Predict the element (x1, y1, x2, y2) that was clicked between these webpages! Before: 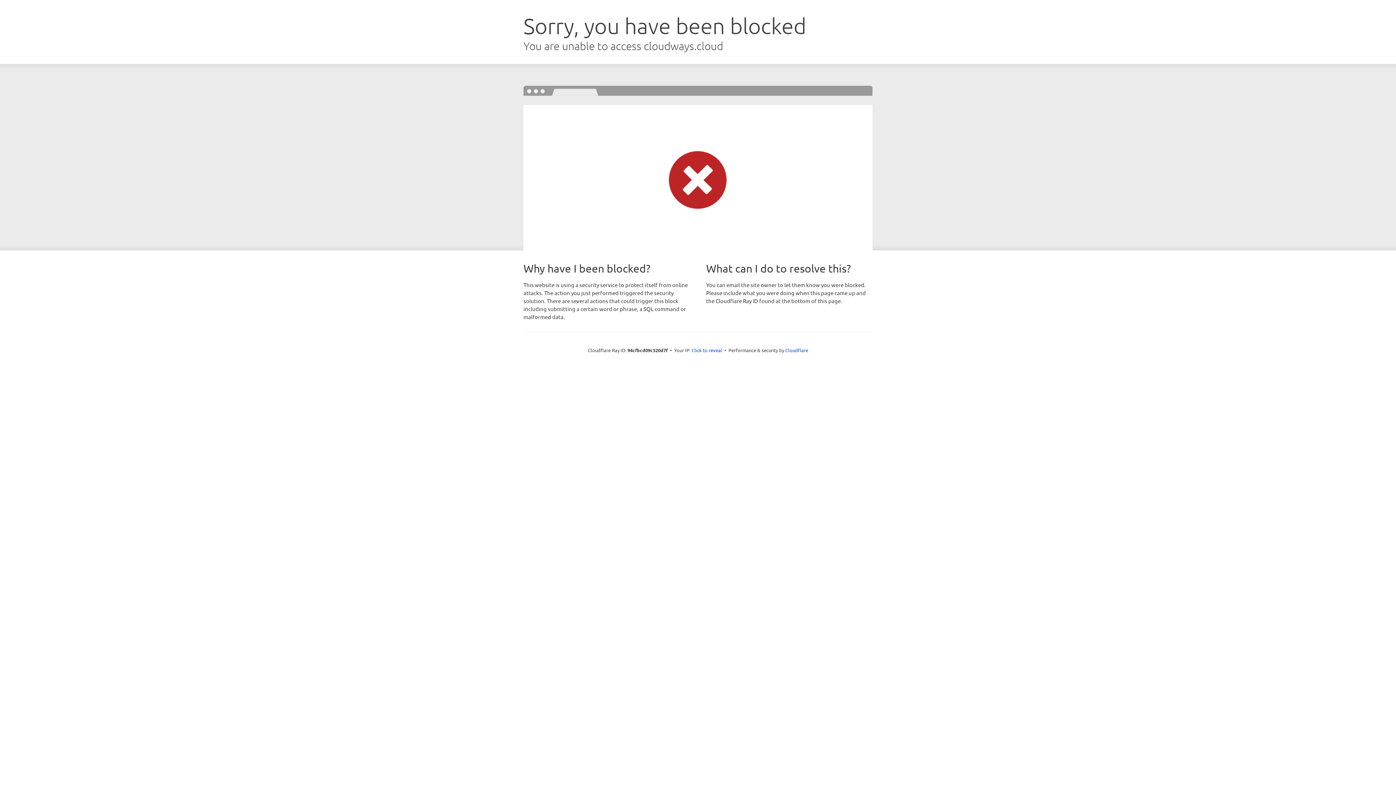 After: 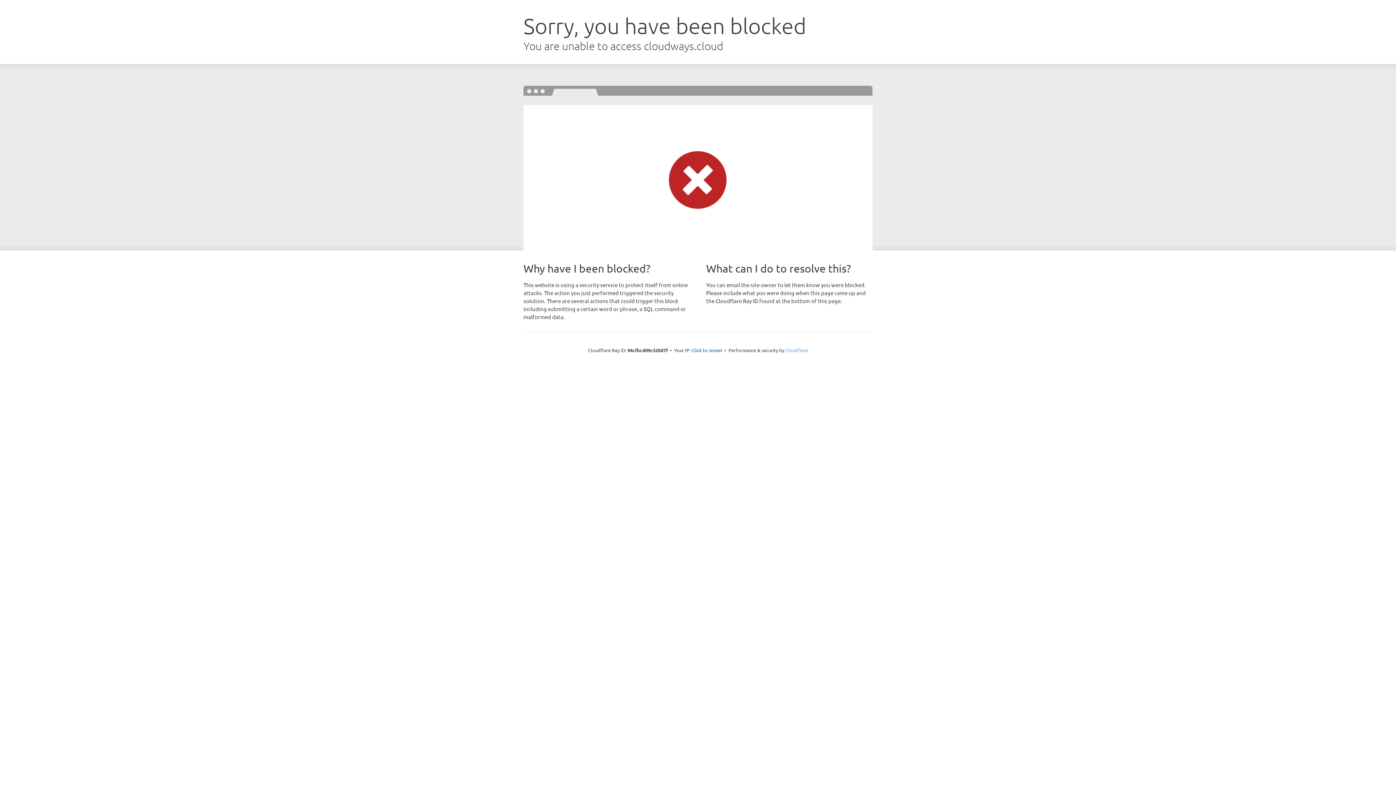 Action: label: Cloudflare bbox: (785, 347, 808, 353)